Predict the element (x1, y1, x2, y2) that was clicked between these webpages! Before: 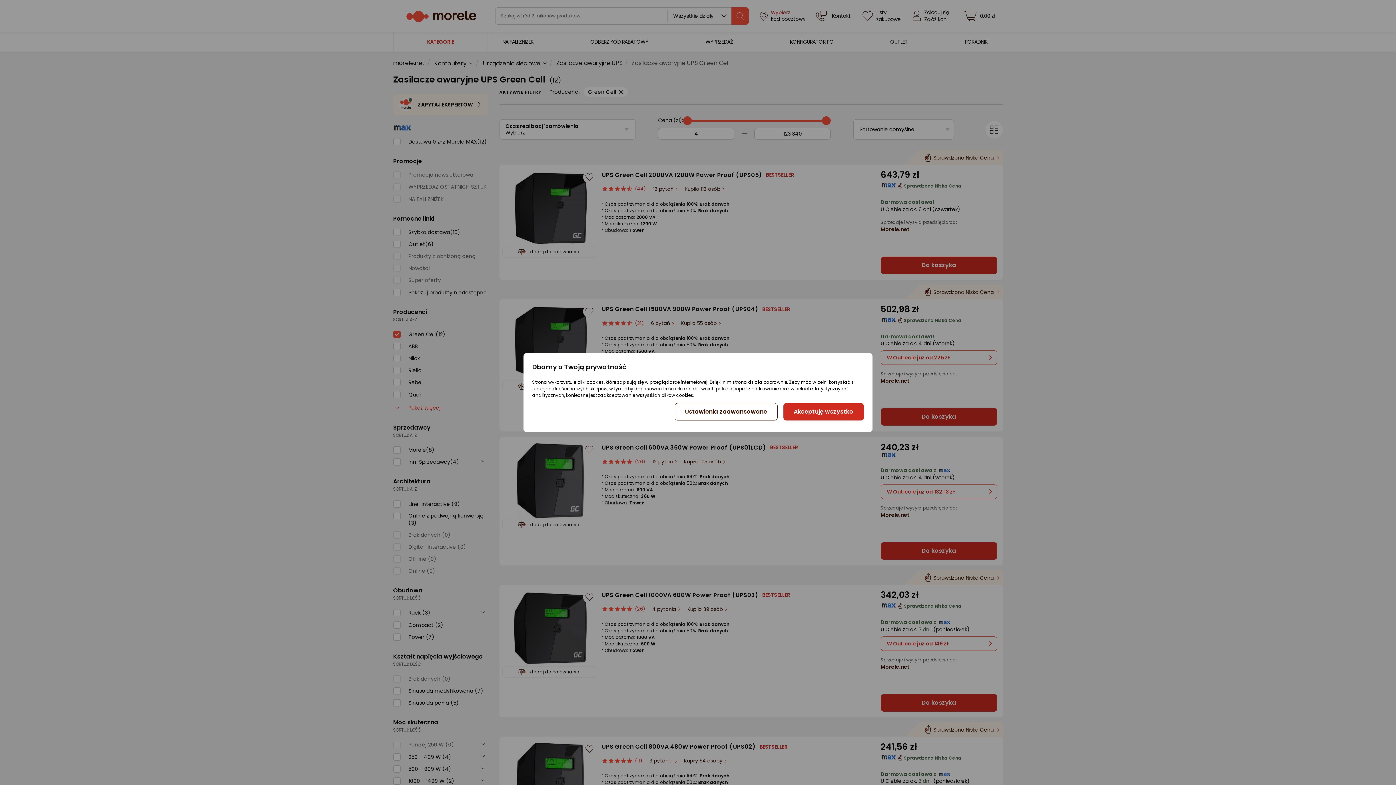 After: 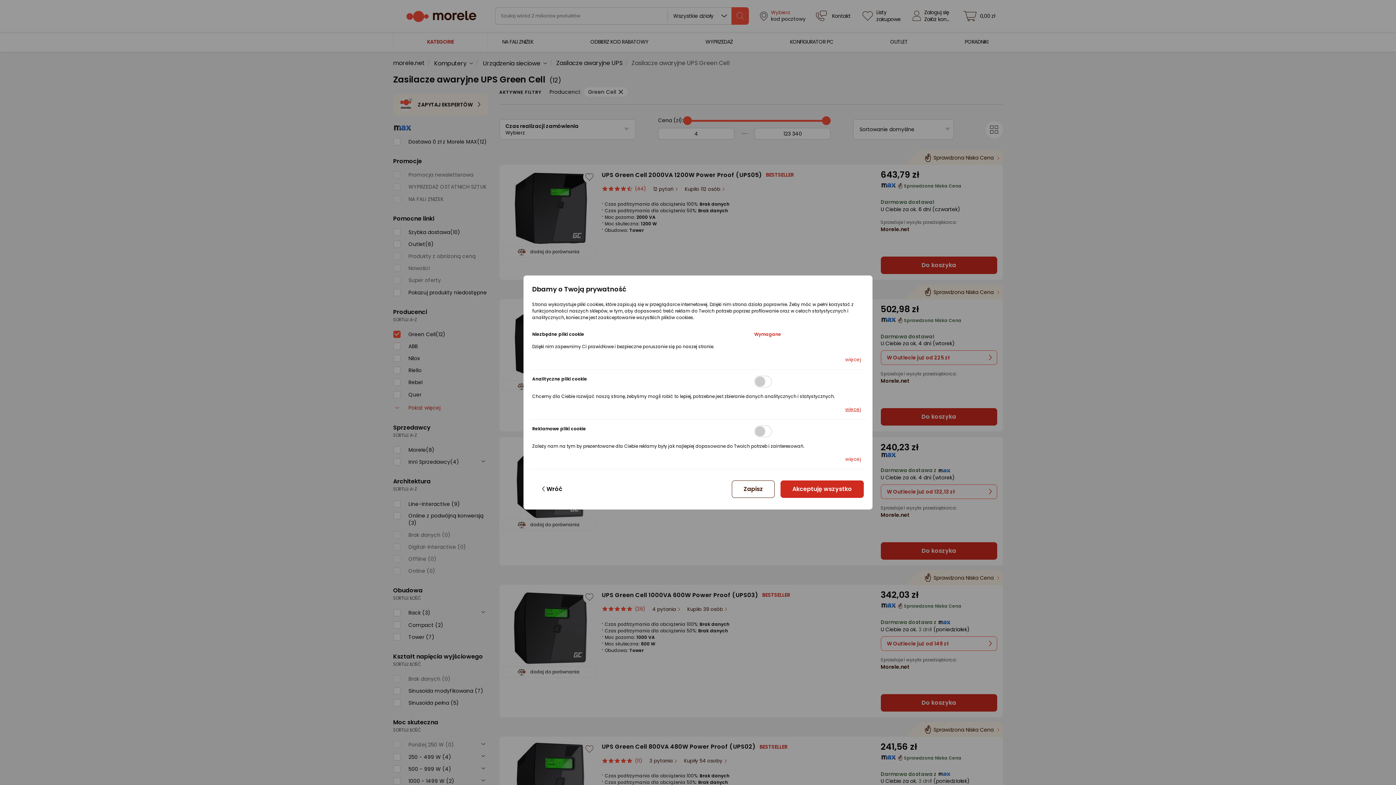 Action: label: Ustawienia zaawansowane bbox: (674, 403, 777, 420)